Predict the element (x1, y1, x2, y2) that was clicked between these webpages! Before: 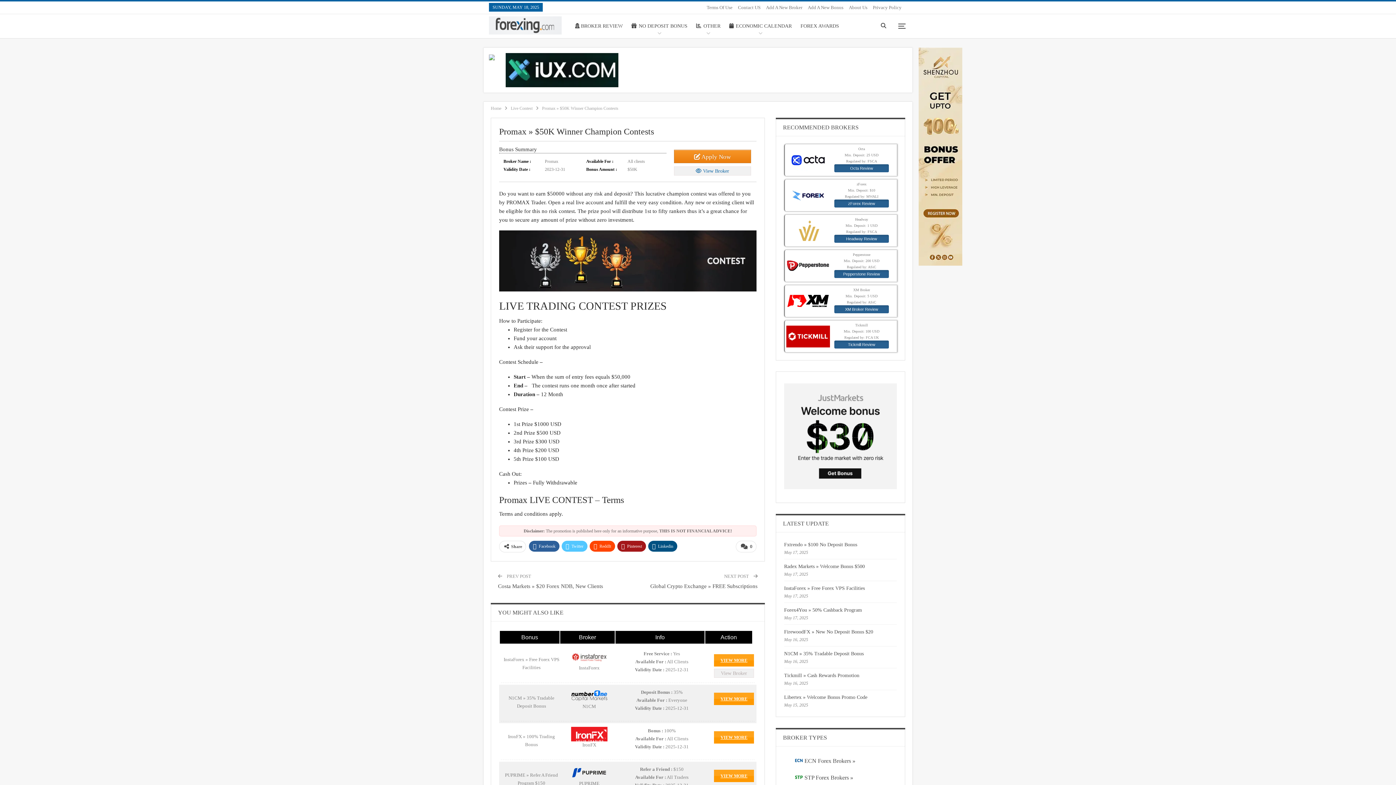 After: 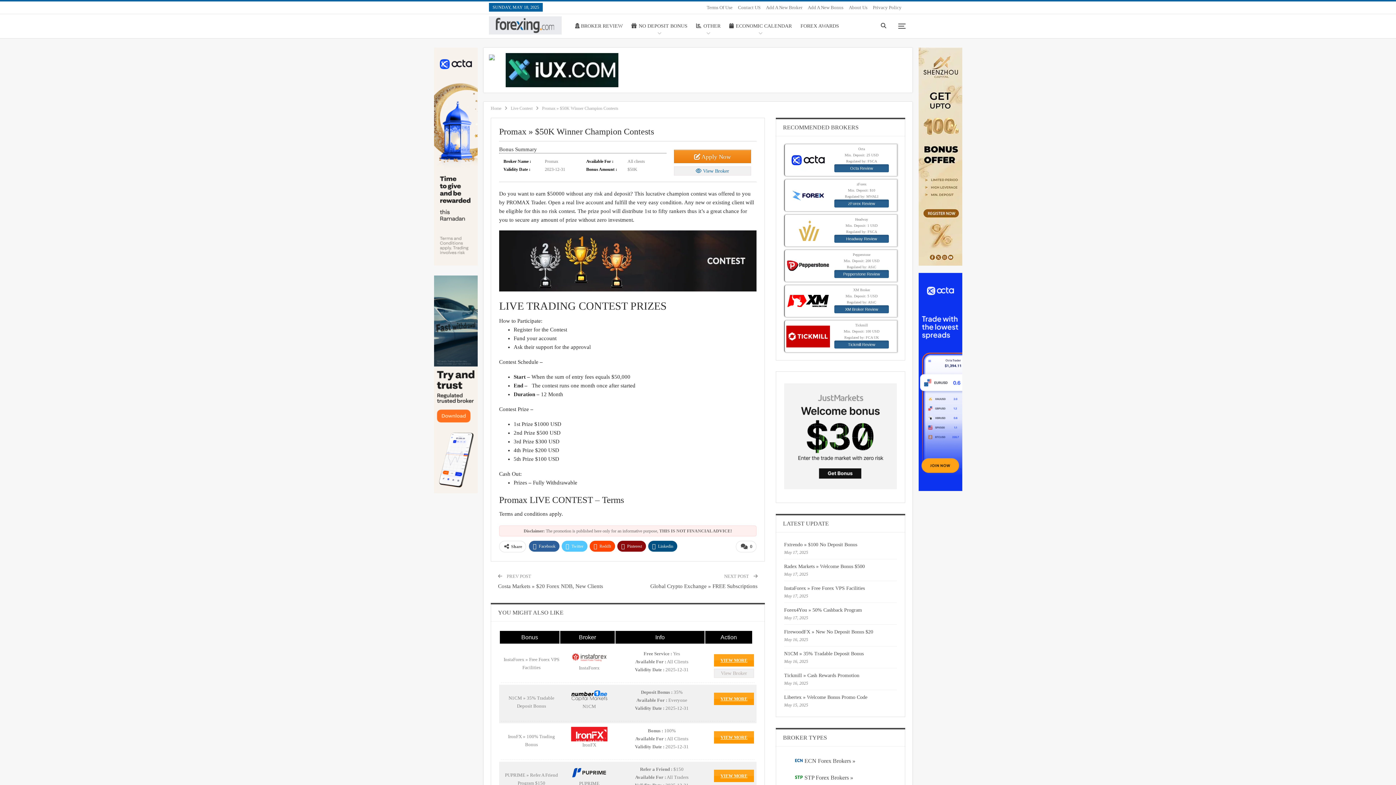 Action: label: Pinterest bbox: (617, 540, 646, 551)